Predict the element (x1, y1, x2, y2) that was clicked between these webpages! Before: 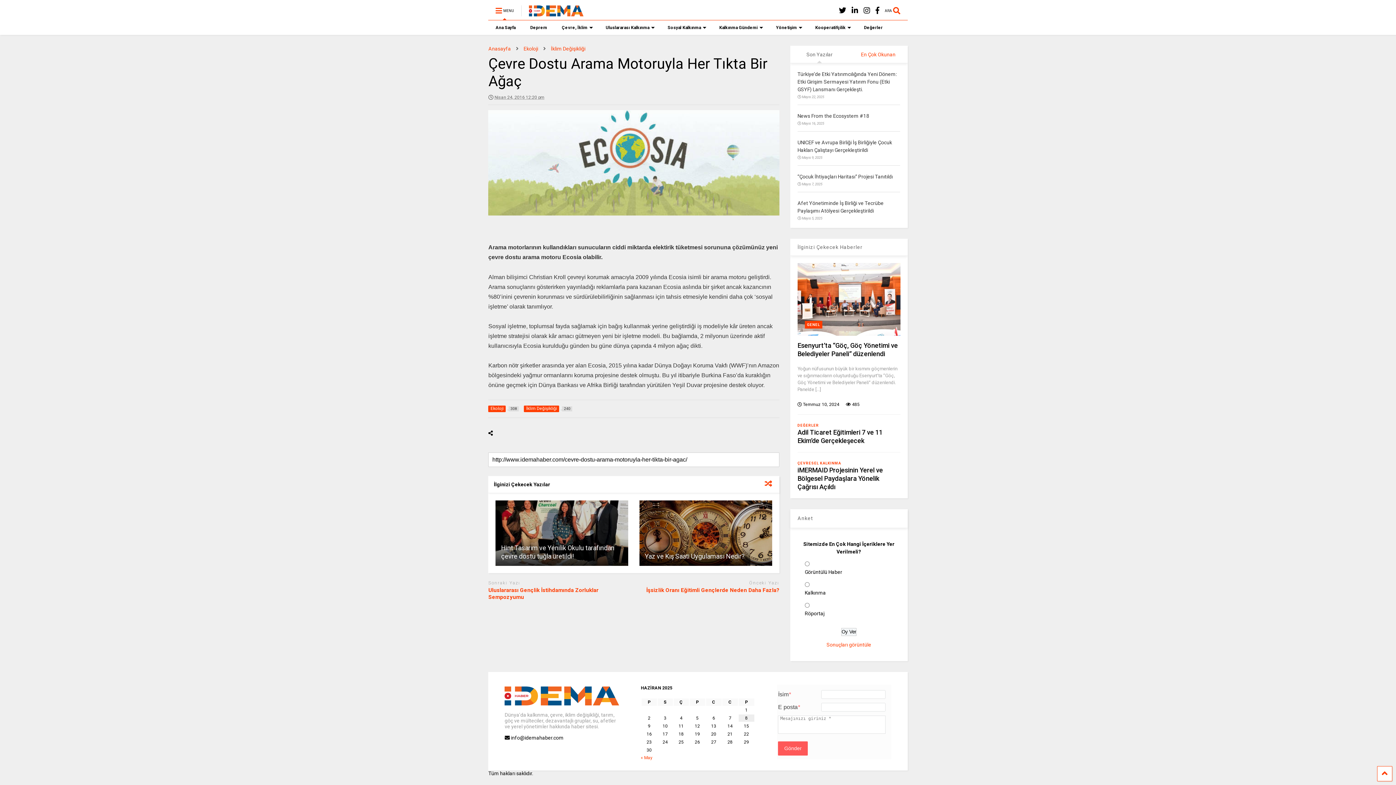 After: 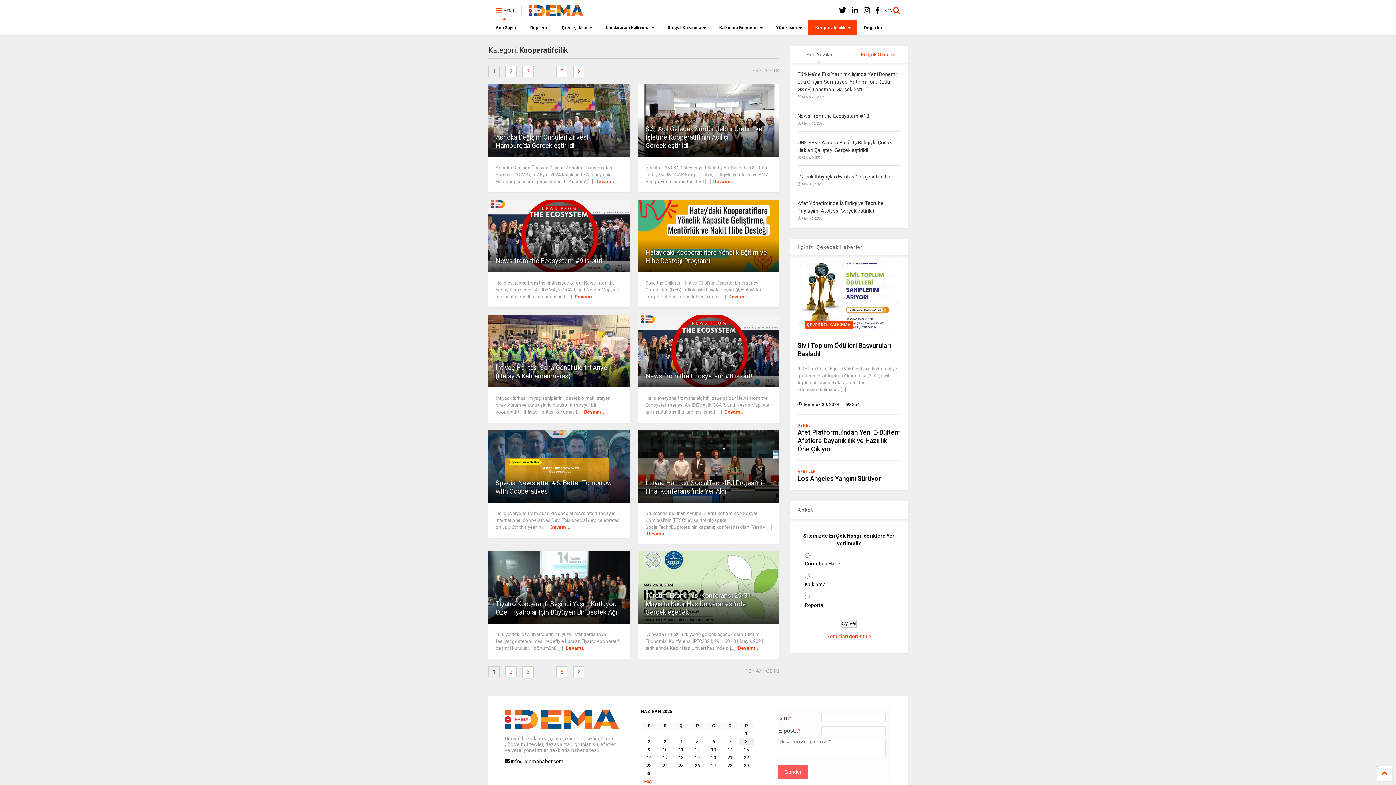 Action: bbox: (808, 20, 856, 34) label: Kooperatifçilik